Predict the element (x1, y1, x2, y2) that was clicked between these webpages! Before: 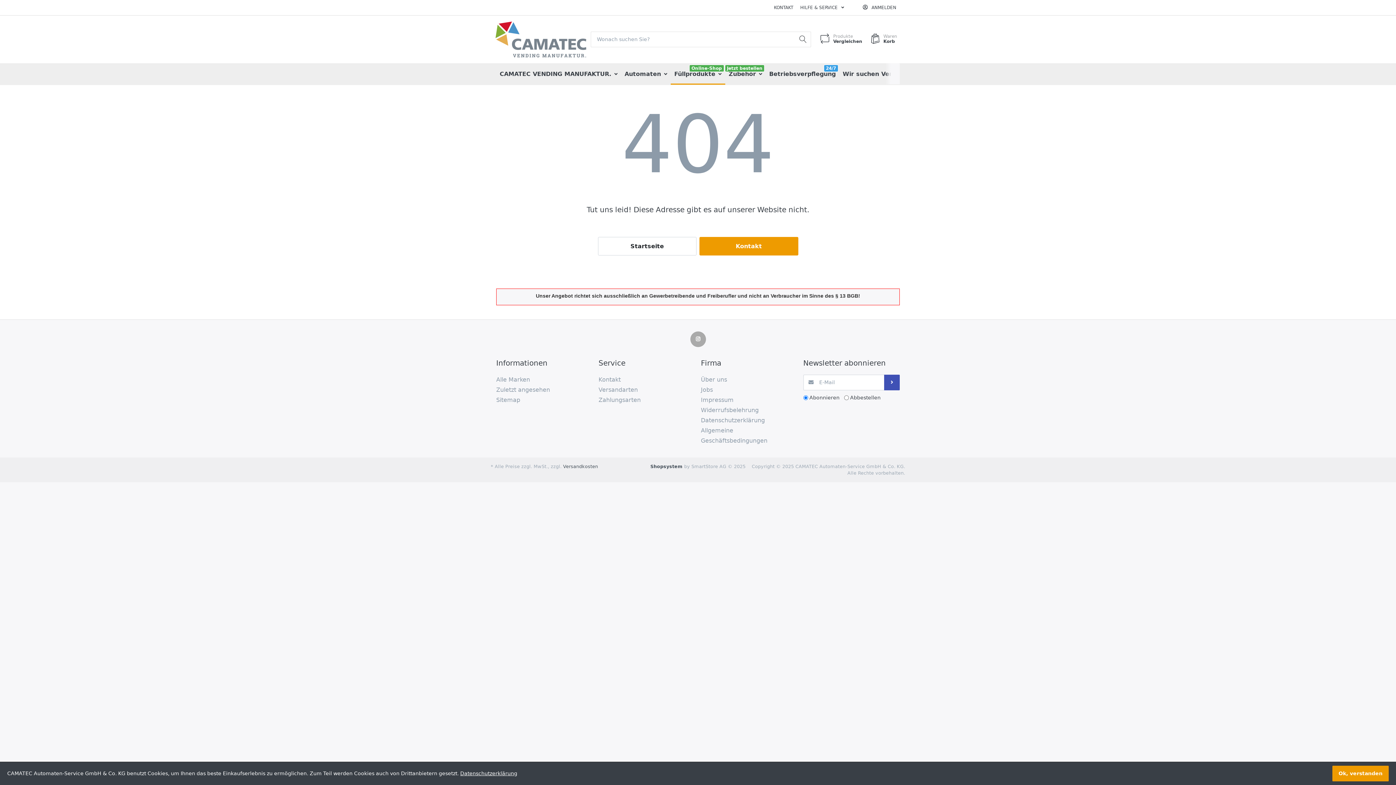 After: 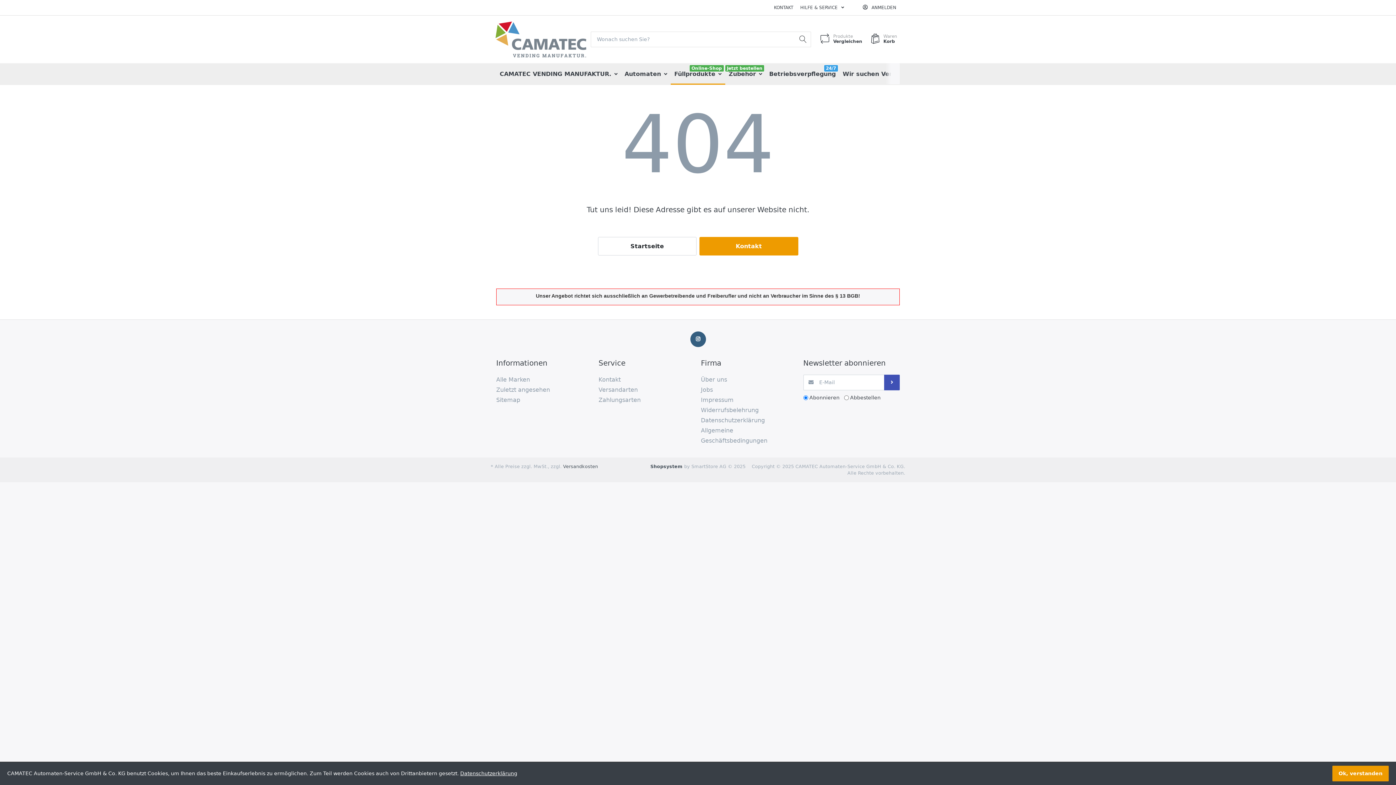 Action: bbox: (690, 331, 706, 347)